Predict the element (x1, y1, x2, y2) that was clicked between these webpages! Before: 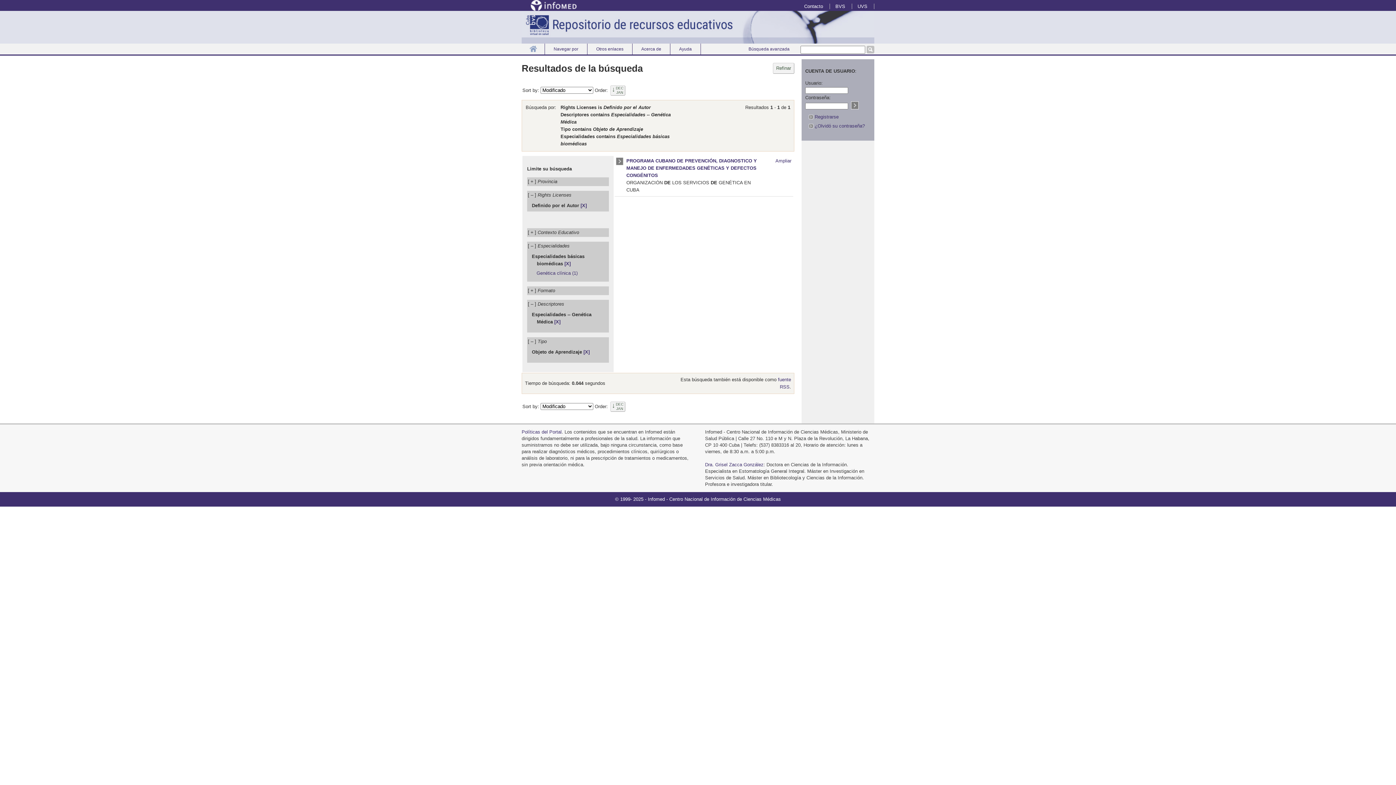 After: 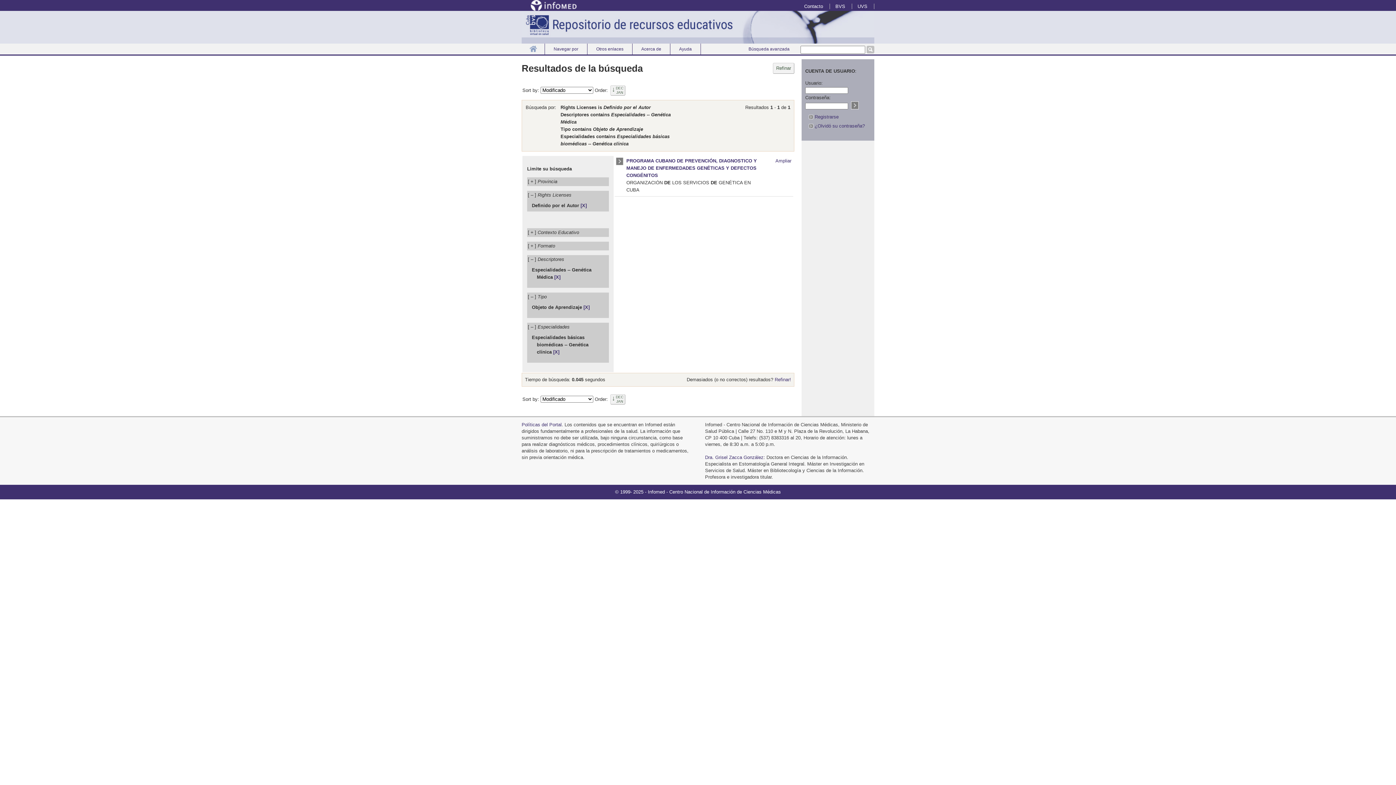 Action: label: Genética clínica (1) bbox: (536, 270, 577, 276)